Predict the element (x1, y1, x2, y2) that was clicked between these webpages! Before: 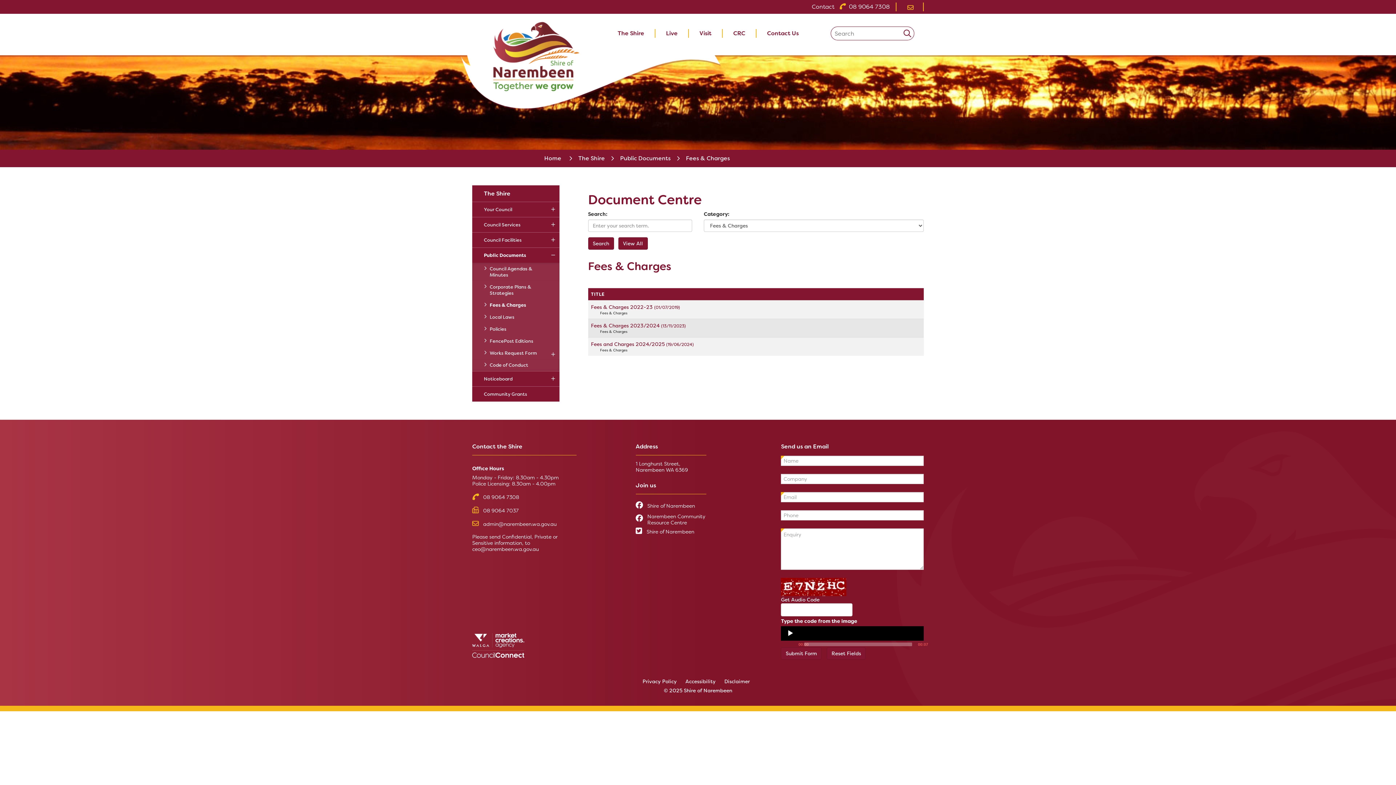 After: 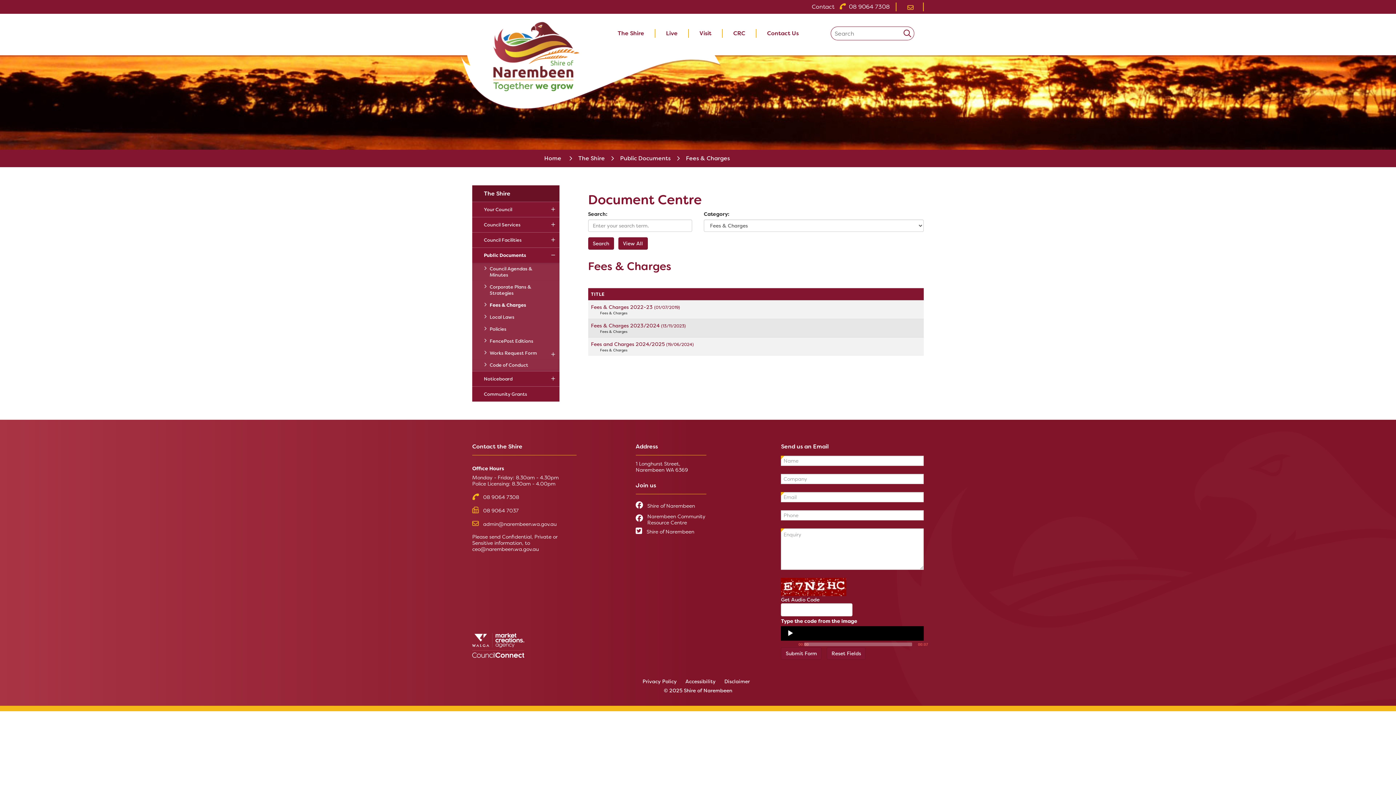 Action: label: Sub Menu - The Shire bbox: (472, 185, 559, 201)